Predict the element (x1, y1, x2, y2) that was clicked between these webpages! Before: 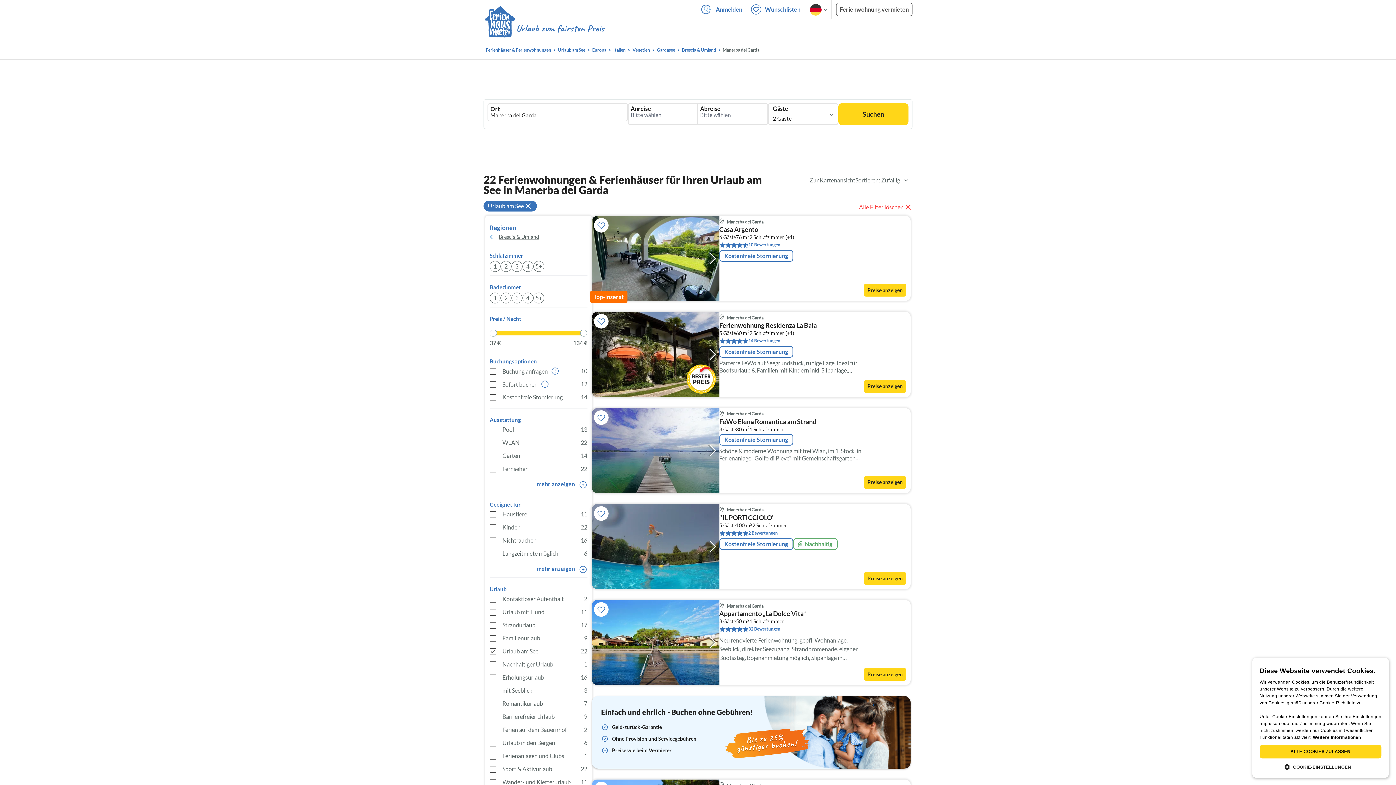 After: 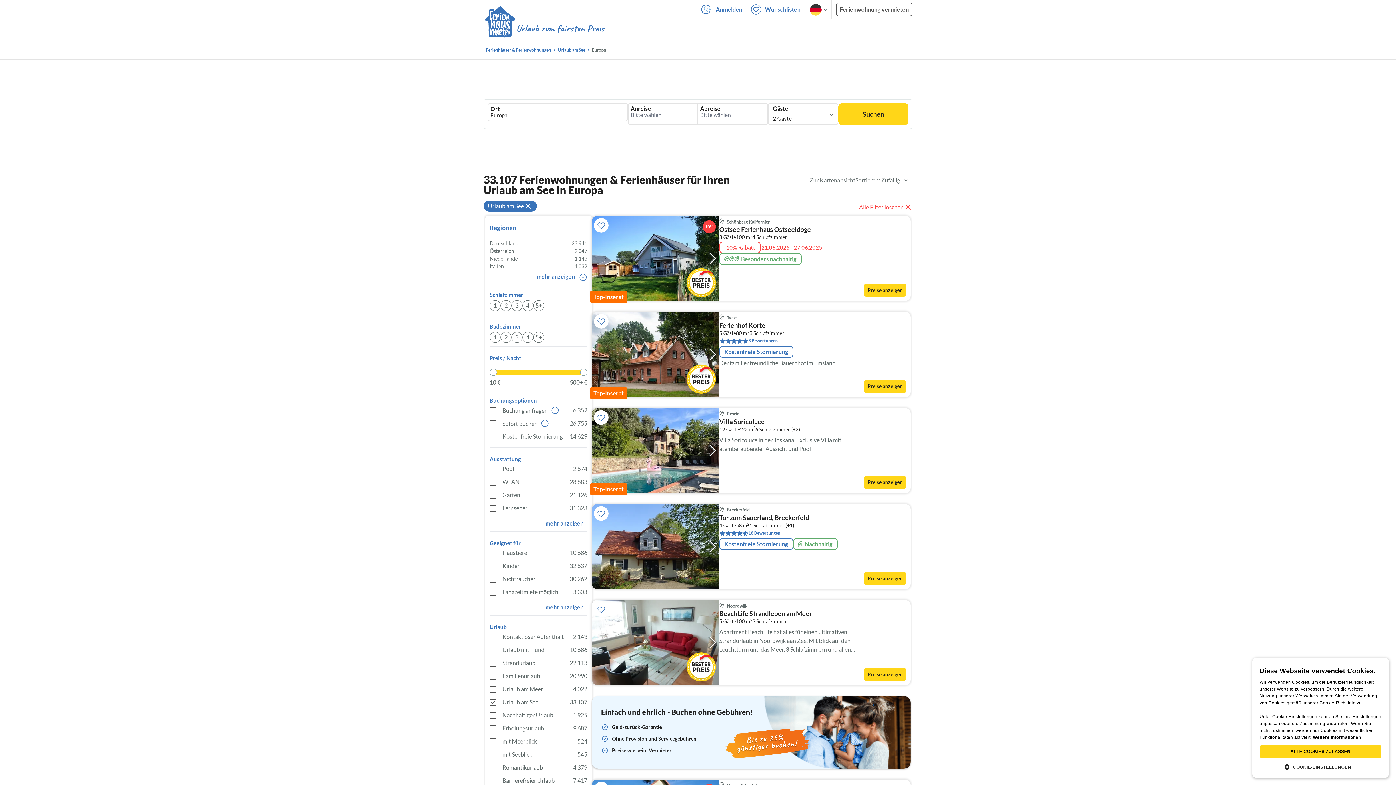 Action: bbox: (590, 46, 608, 53) label: Europa